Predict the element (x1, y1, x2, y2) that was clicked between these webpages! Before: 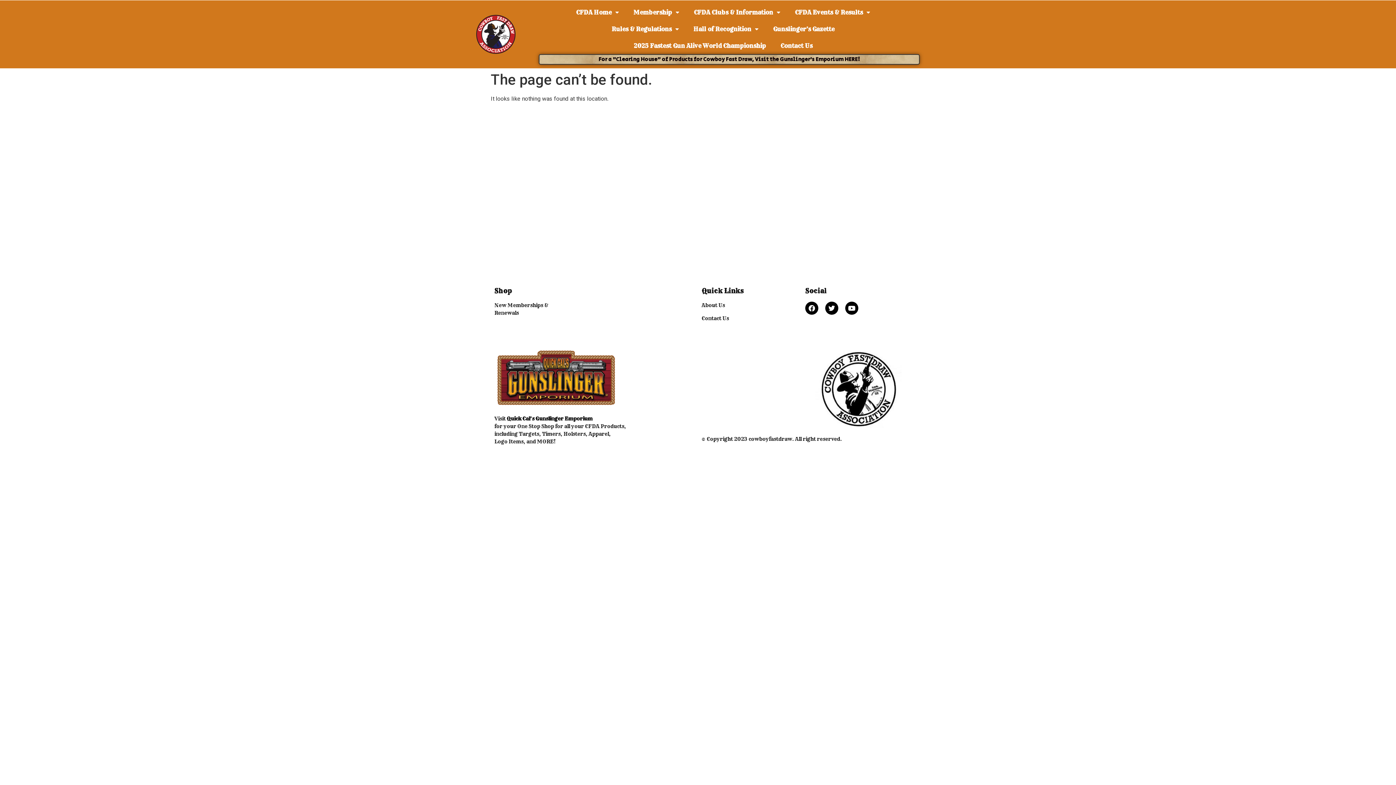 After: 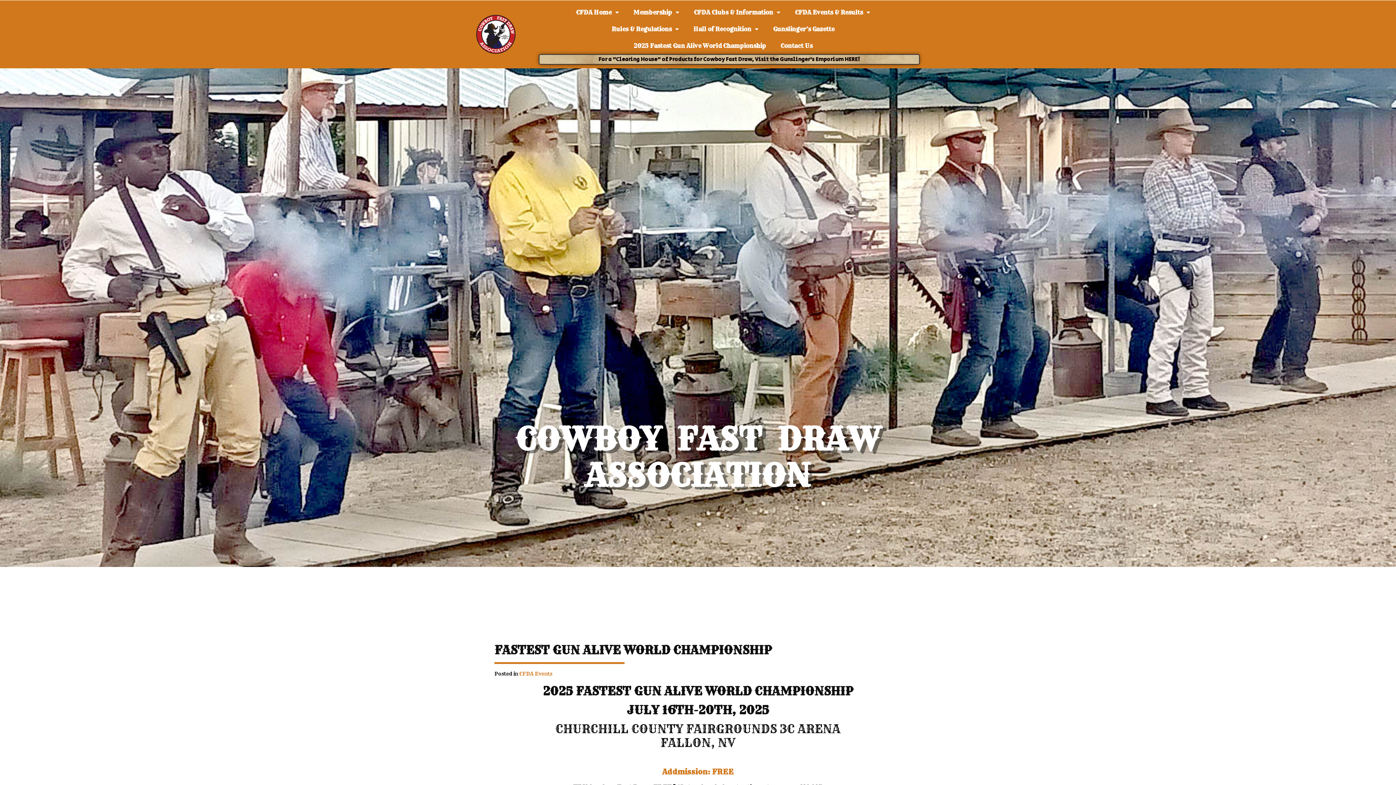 Action: label: 2025 Fastest Gun Alive World Championship bbox: (626, 37, 773, 54)